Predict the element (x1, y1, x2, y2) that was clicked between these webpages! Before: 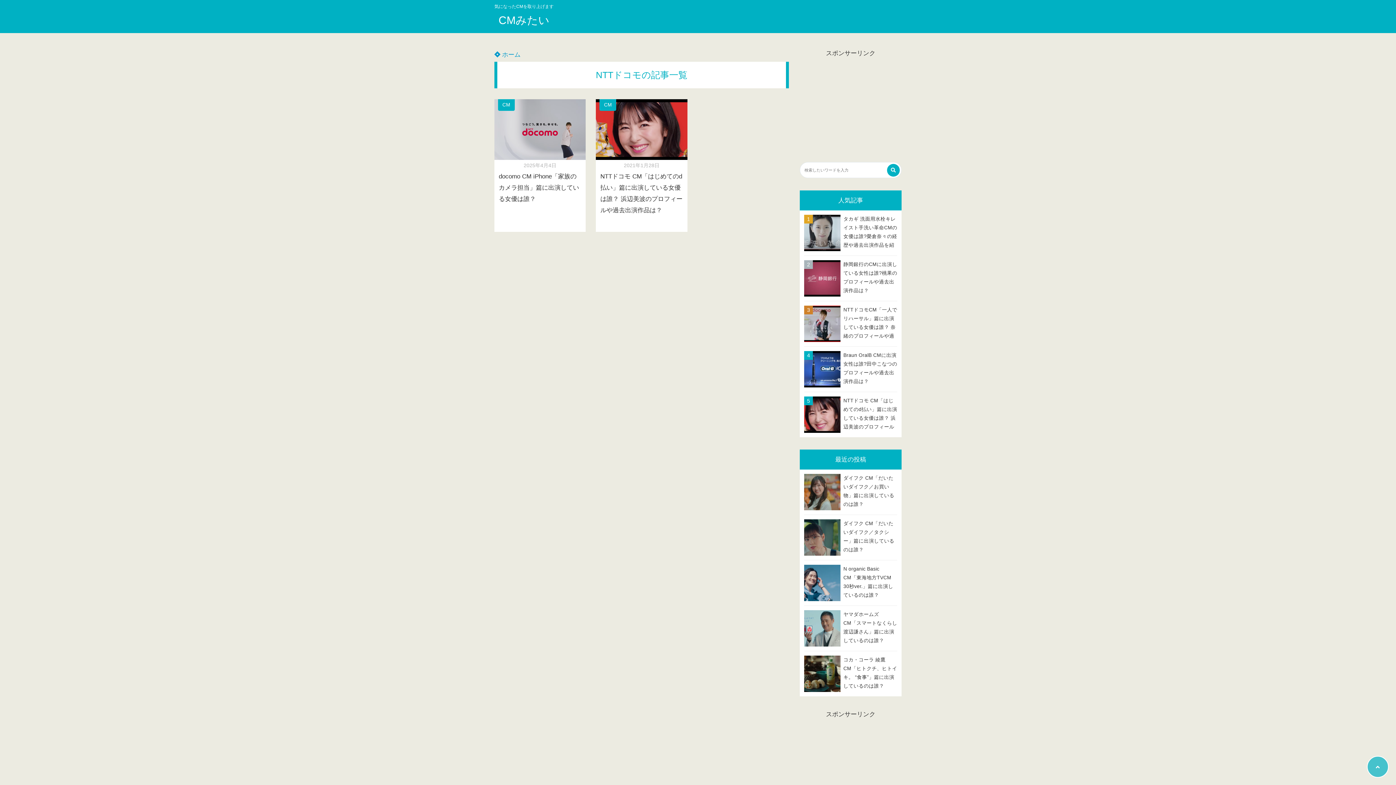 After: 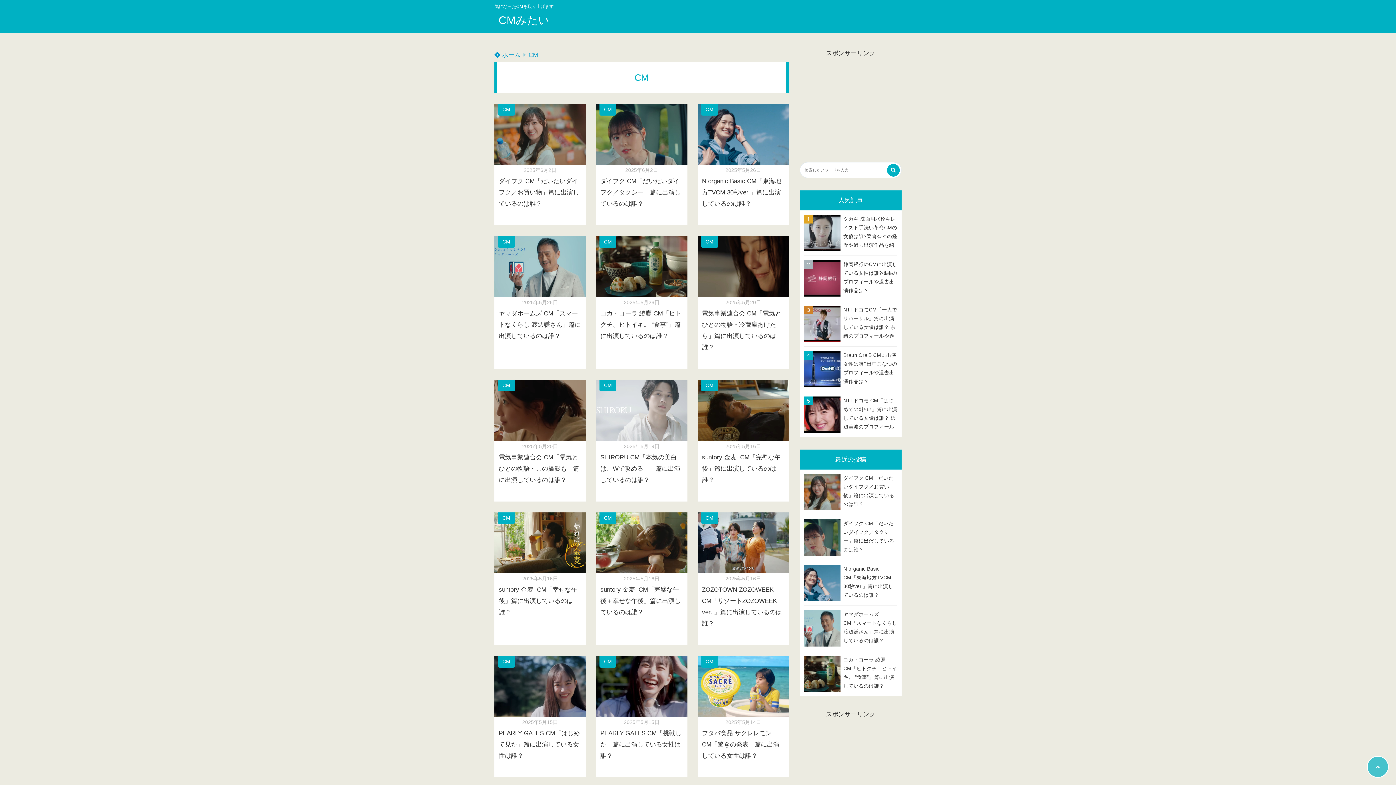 Action: bbox: (498, 99, 514, 110) label: CM